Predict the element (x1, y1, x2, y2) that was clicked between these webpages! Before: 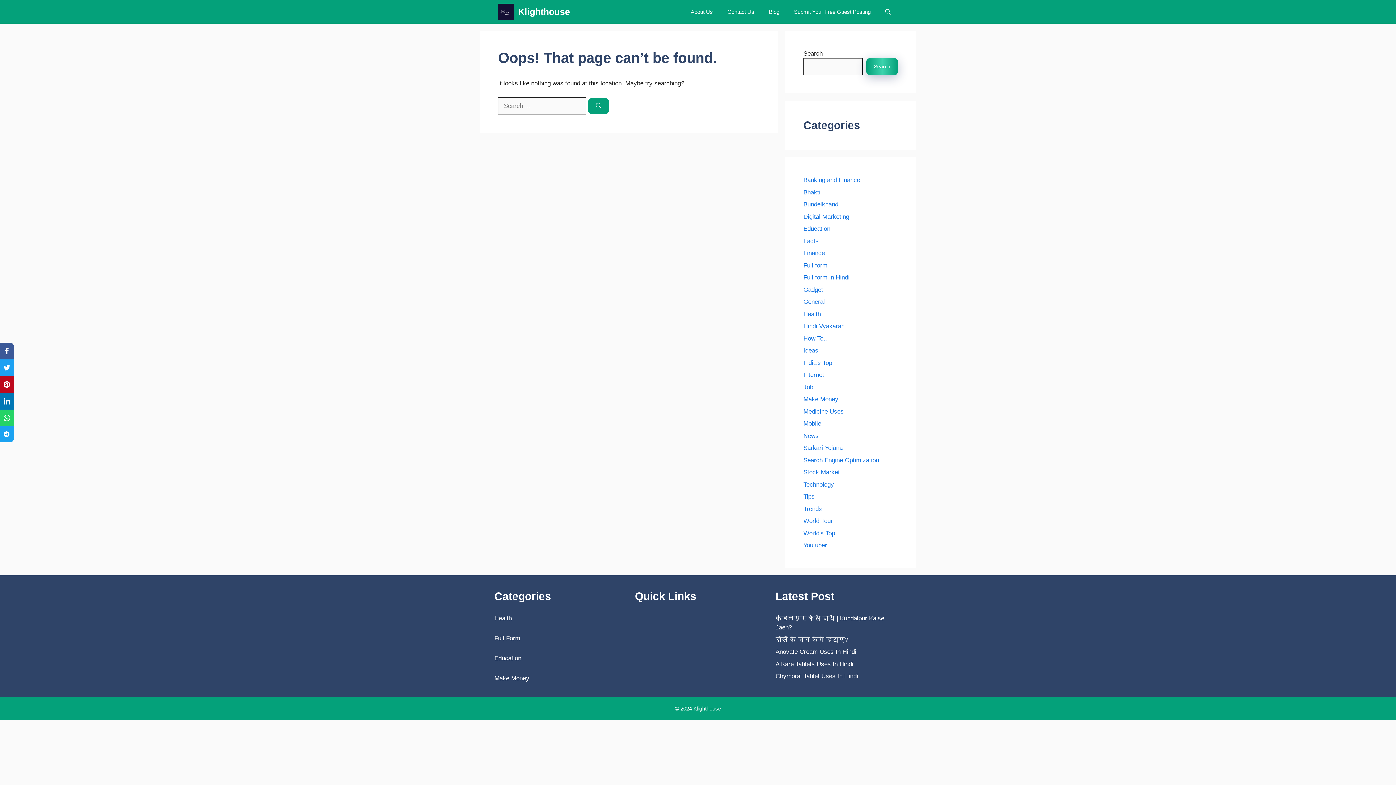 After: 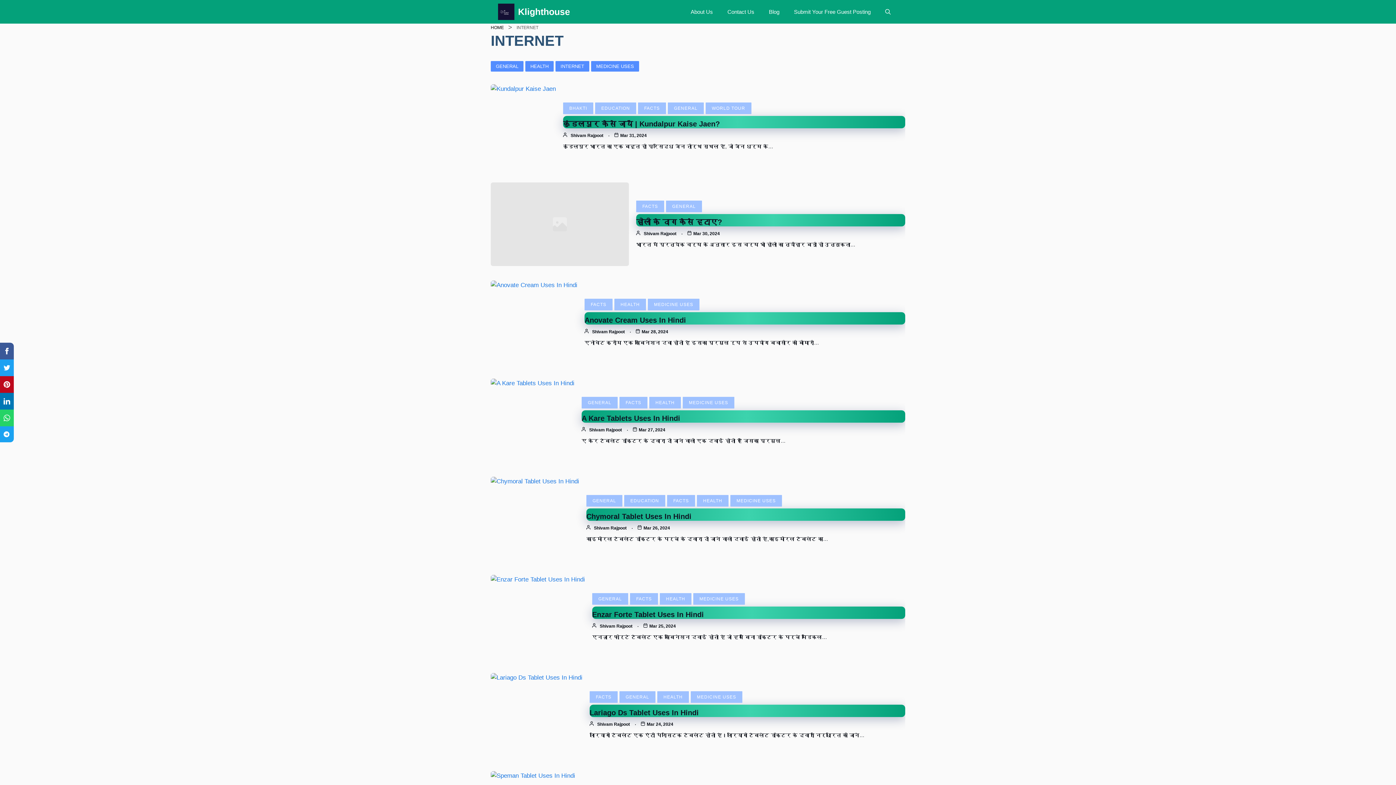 Action: label: Internet bbox: (803, 371, 824, 378)